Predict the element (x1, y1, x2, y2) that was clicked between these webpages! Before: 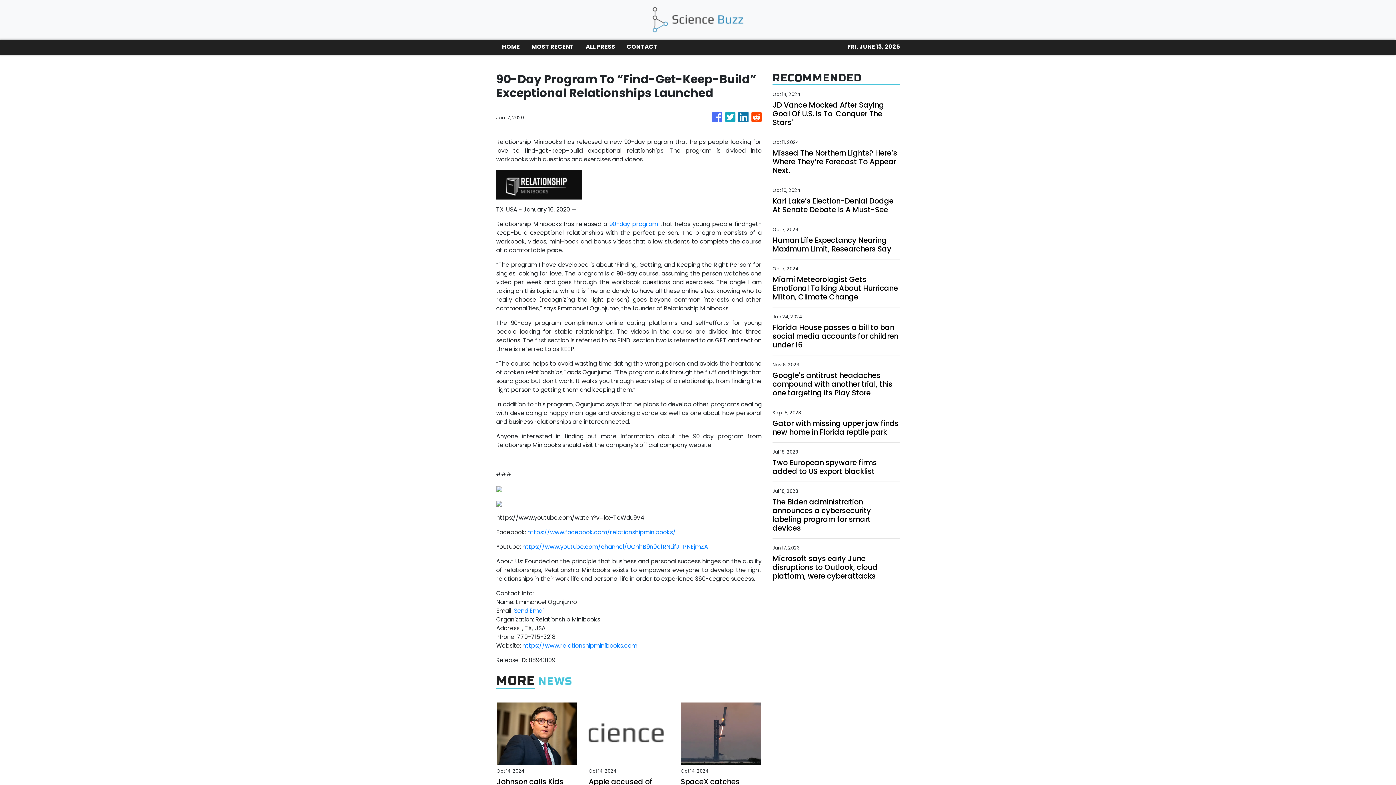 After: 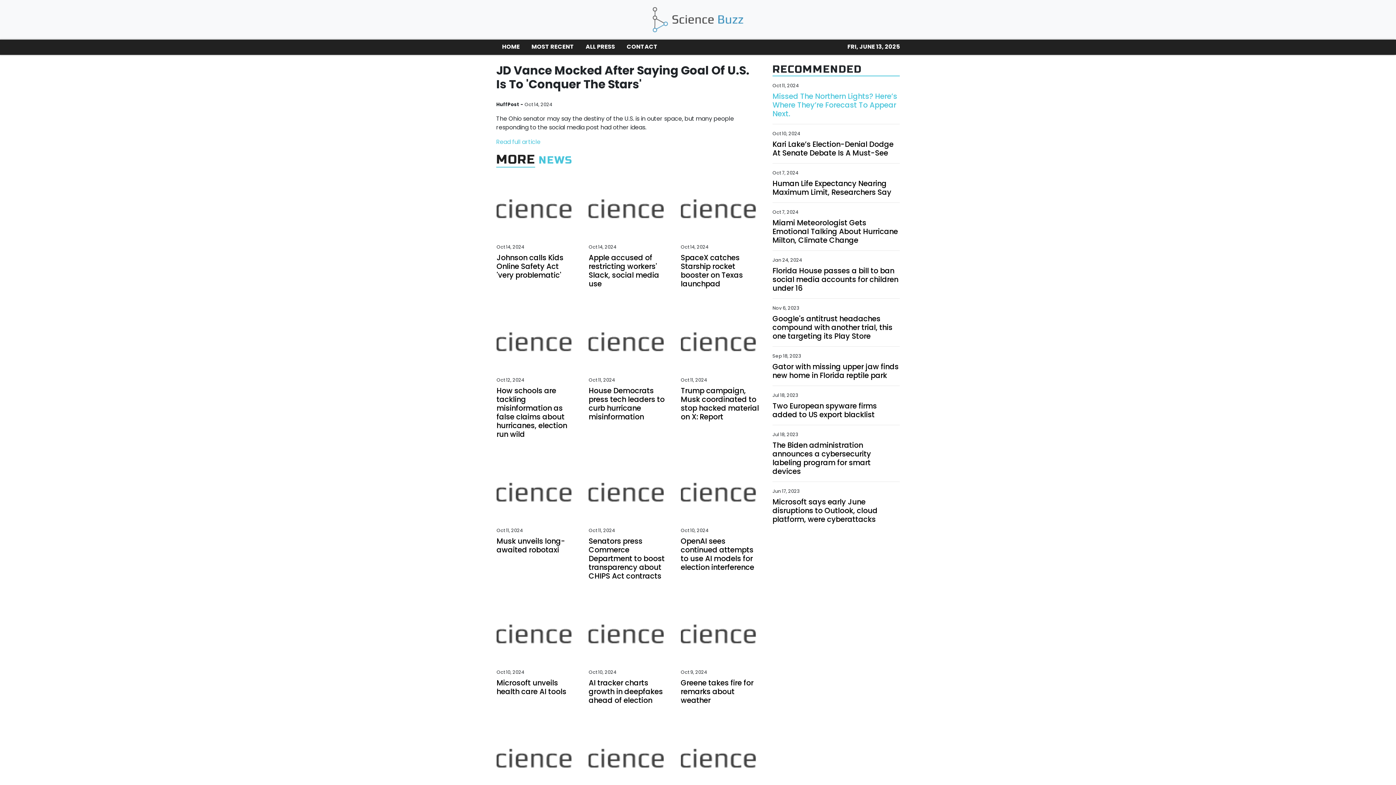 Action: label: JD Vance Mocked After Saying Goal Of U.S. Is To 'Conquer The Stars' bbox: (772, 100, 900, 126)